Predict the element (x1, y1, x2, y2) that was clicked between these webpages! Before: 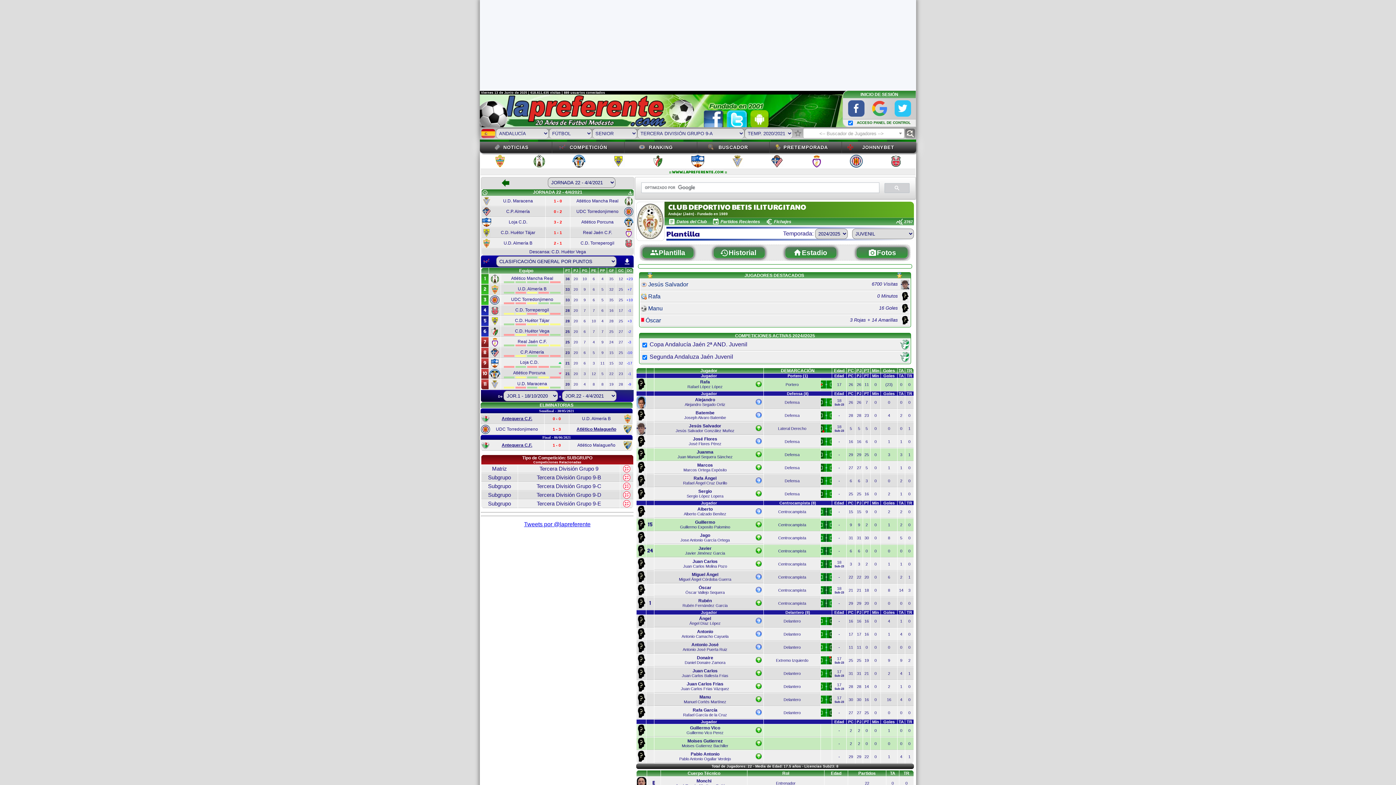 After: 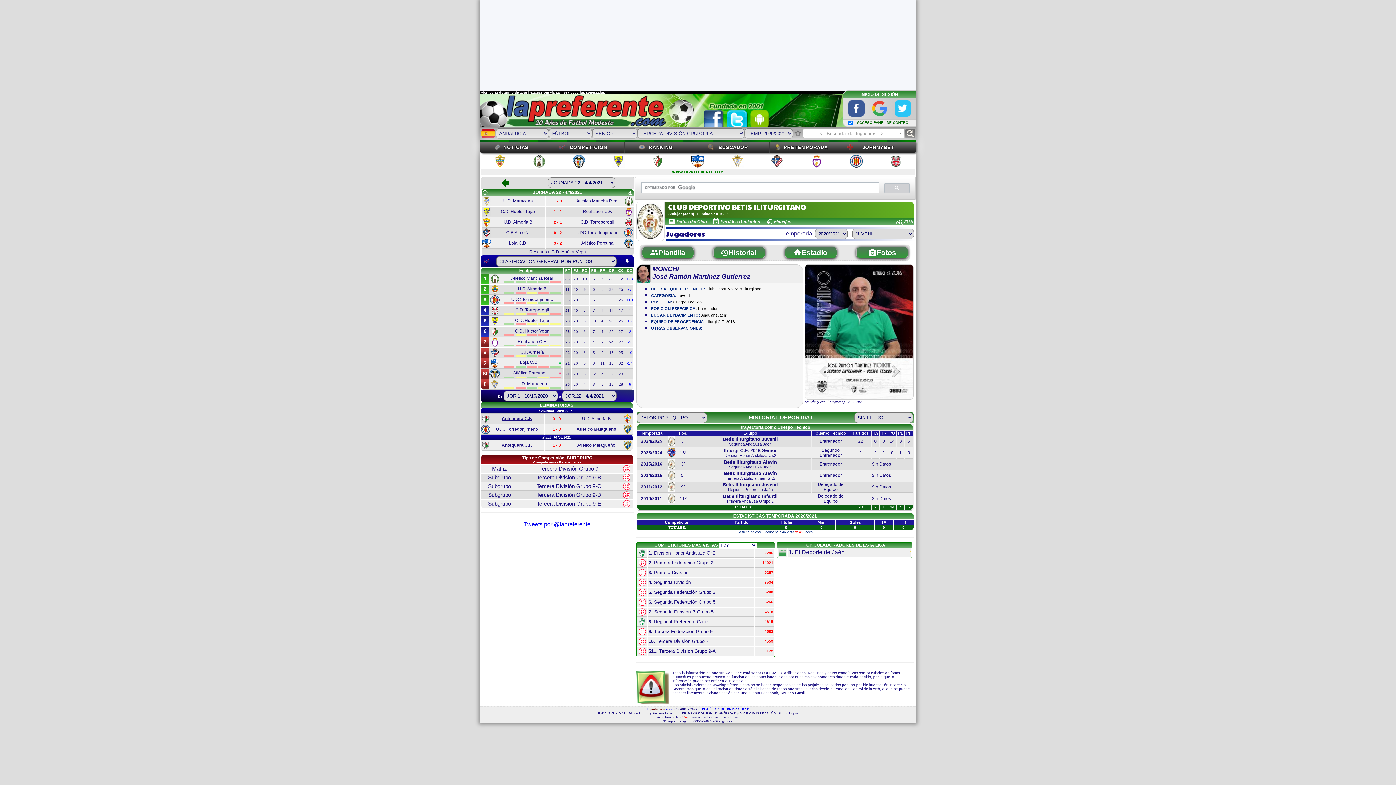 Action: label: Monchi
José Ramón Martinez Gutiérrez bbox: (675, 777, 732, 788)